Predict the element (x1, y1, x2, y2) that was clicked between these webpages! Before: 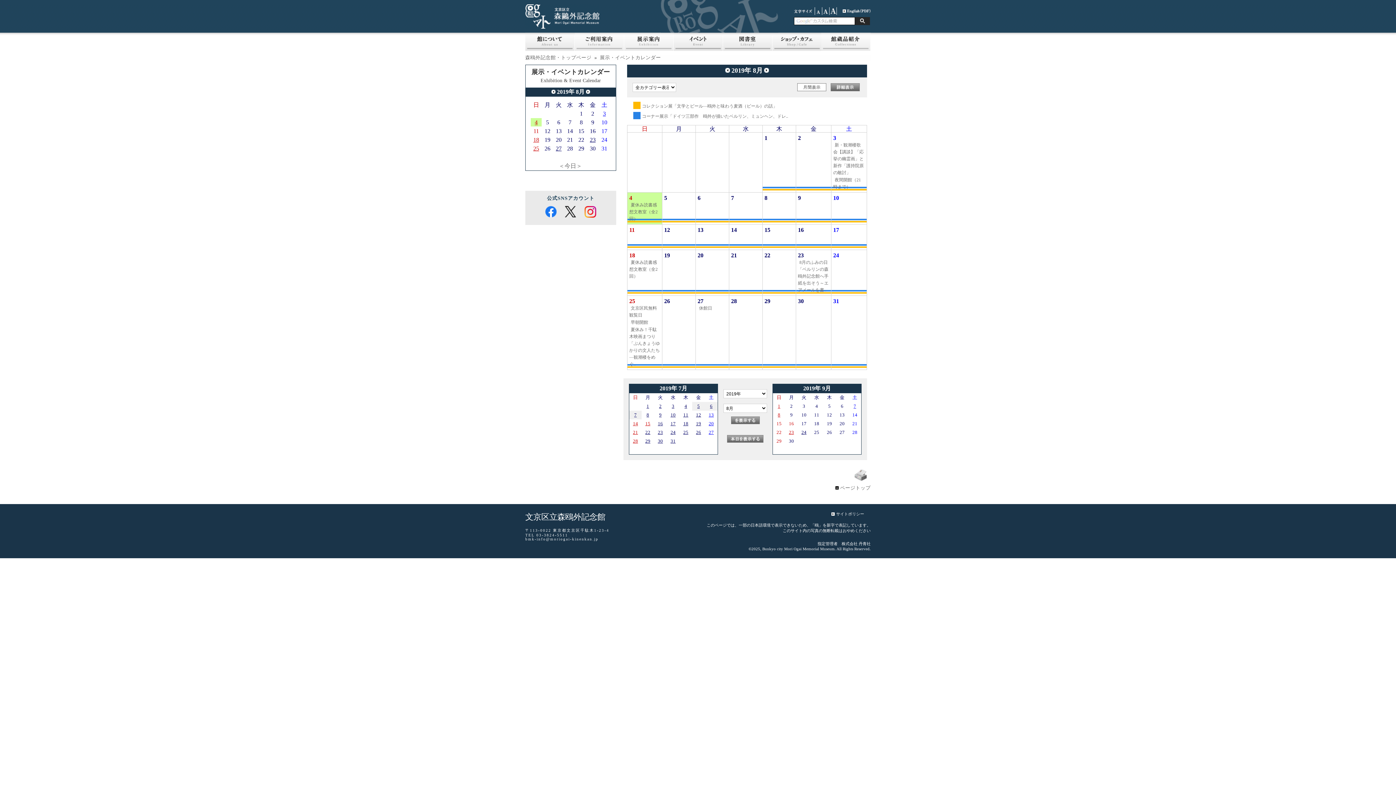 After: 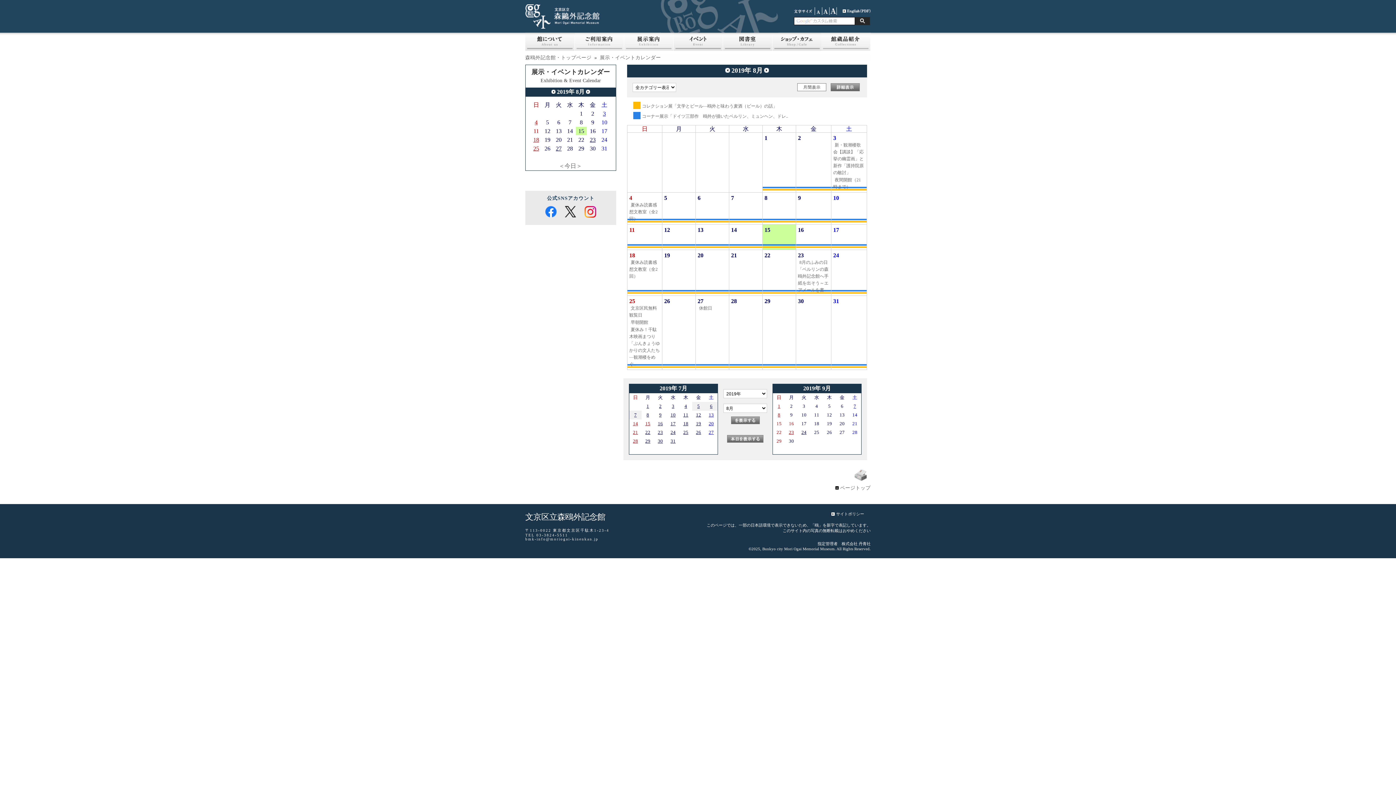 Action: bbox: (789, 227, 794, 232)